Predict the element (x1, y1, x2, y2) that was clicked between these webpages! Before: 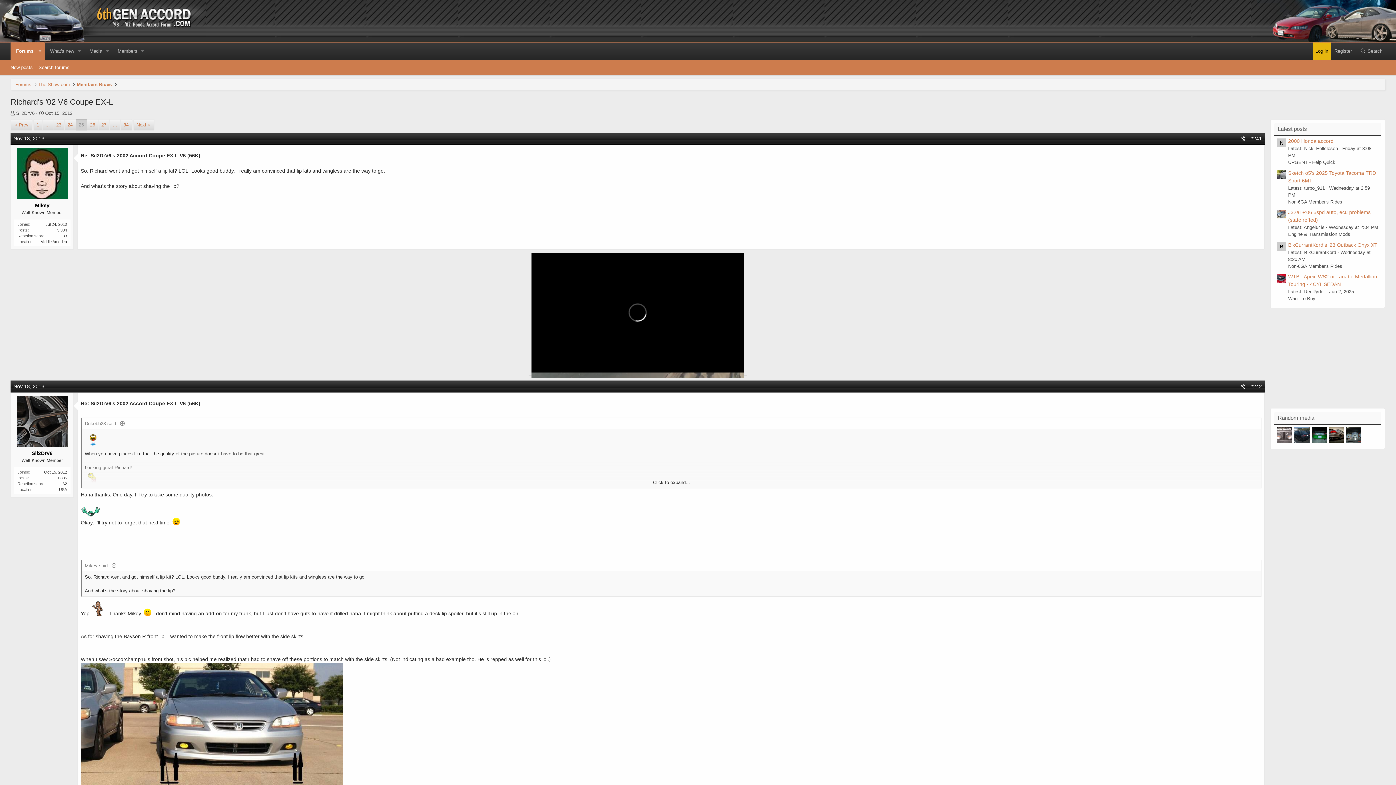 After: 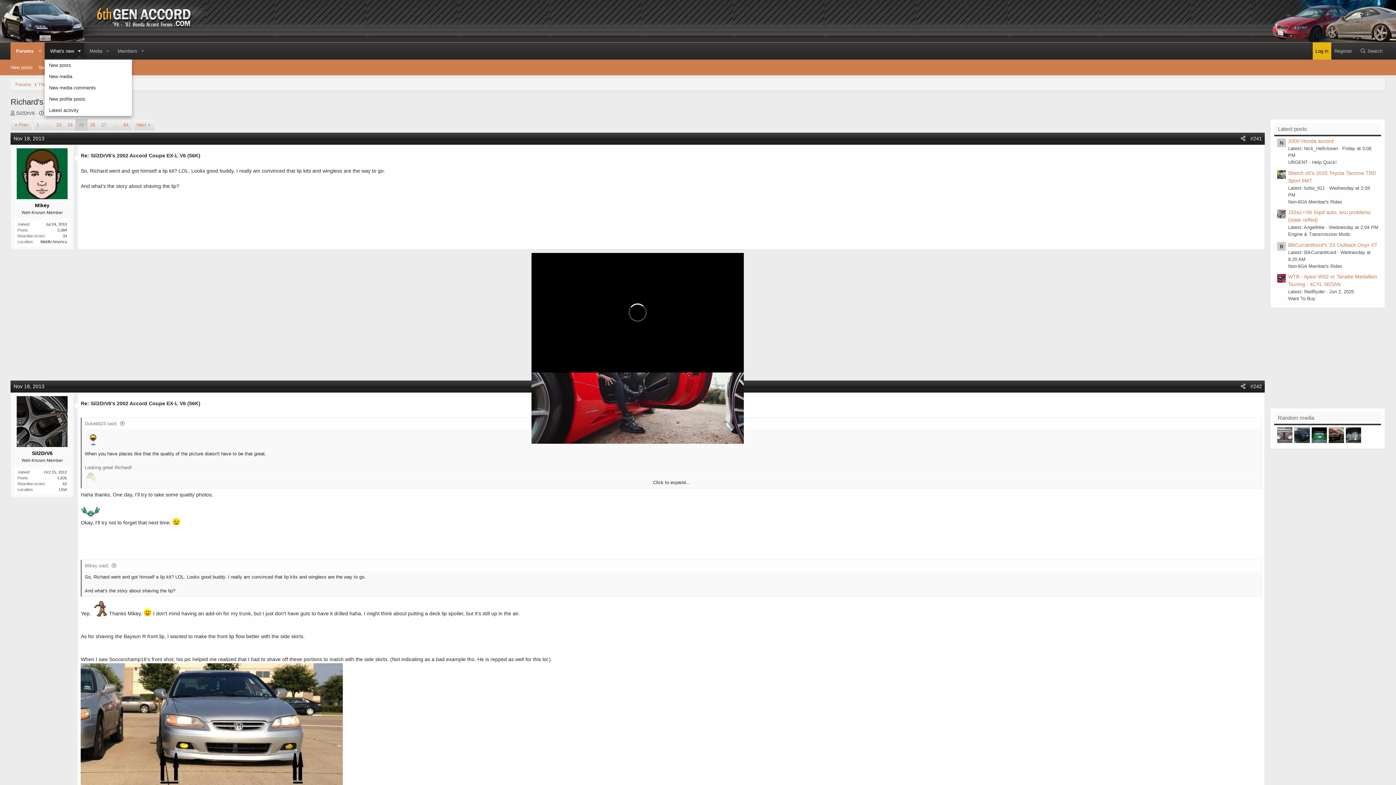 Action: label: Toggle expanded bbox: (74, 42, 84, 59)